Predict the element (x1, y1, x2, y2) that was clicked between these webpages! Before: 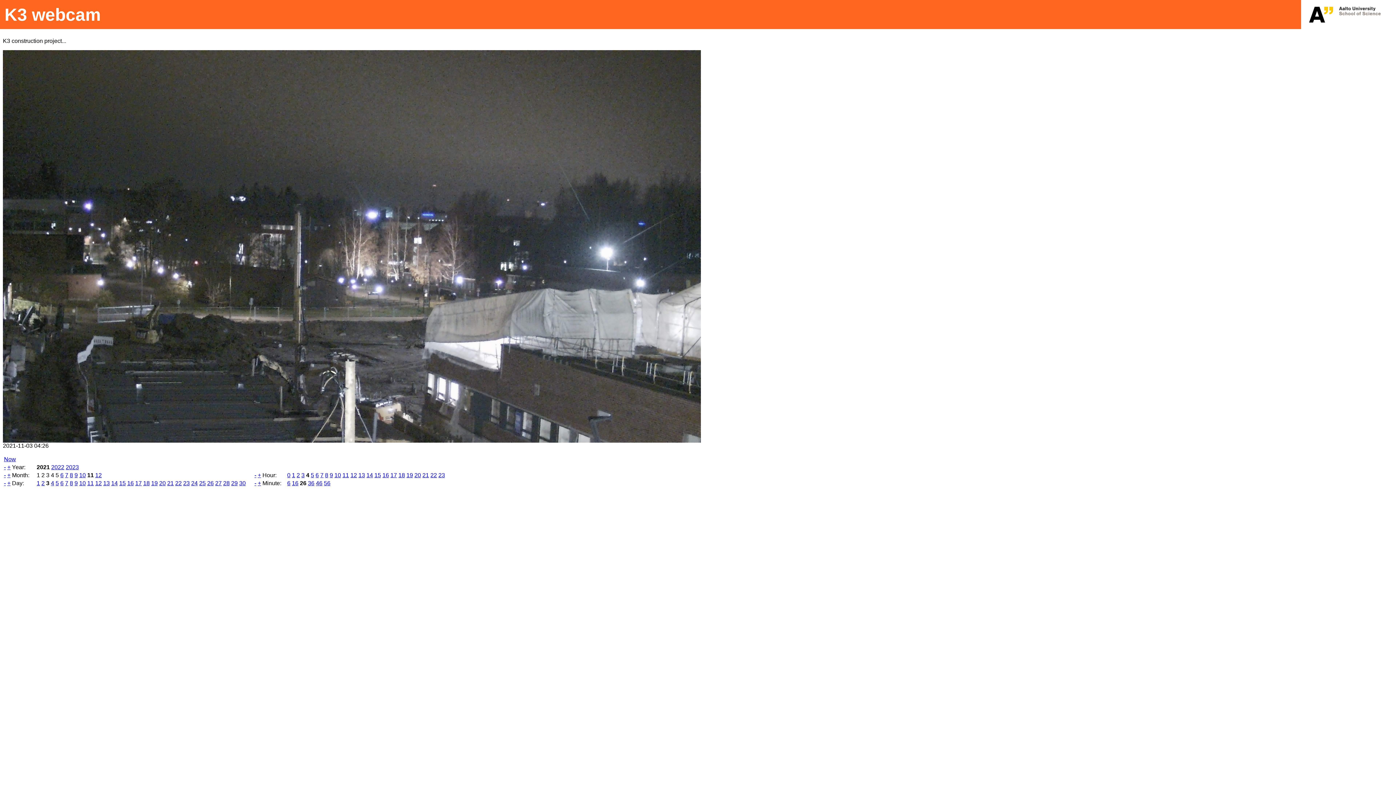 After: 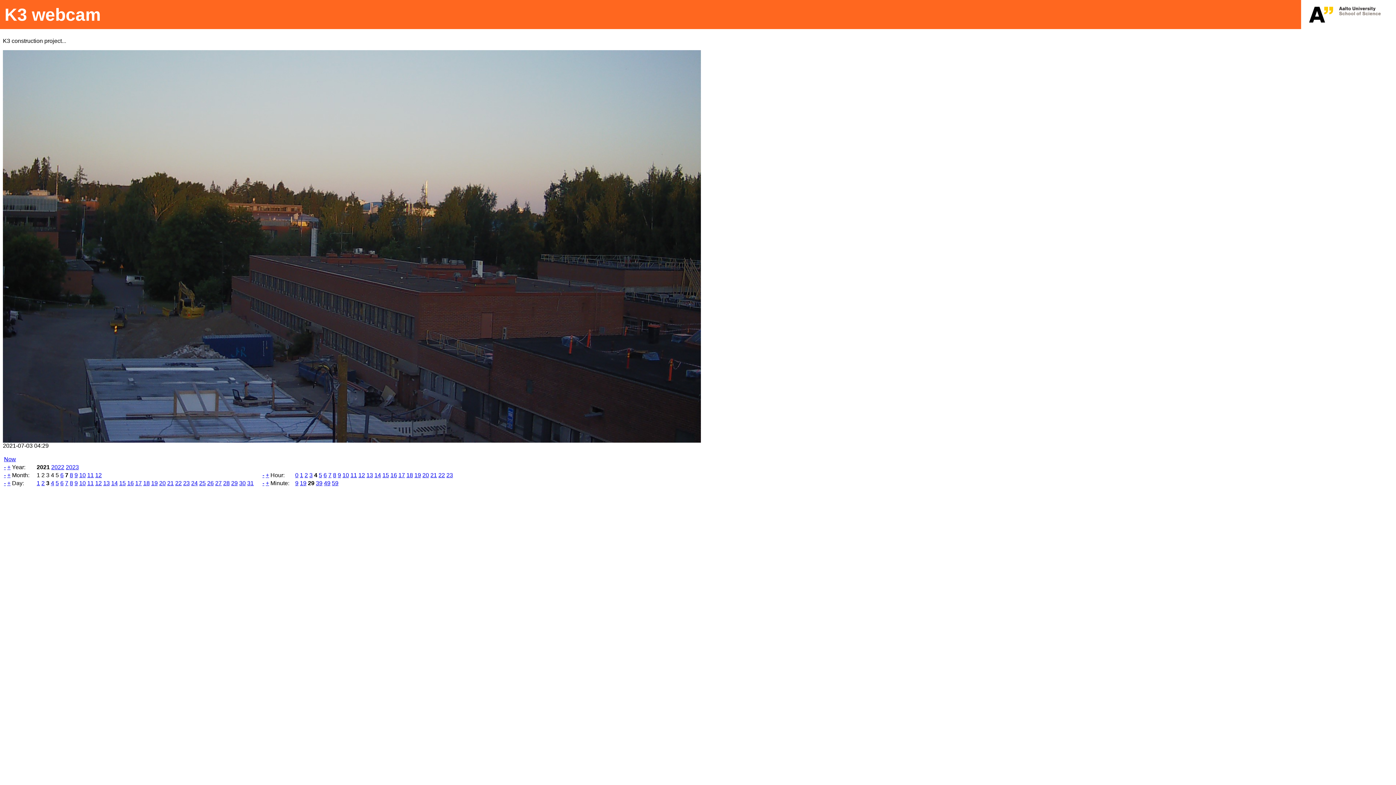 Action: bbox: (65, 472, 68, 478) label: 7